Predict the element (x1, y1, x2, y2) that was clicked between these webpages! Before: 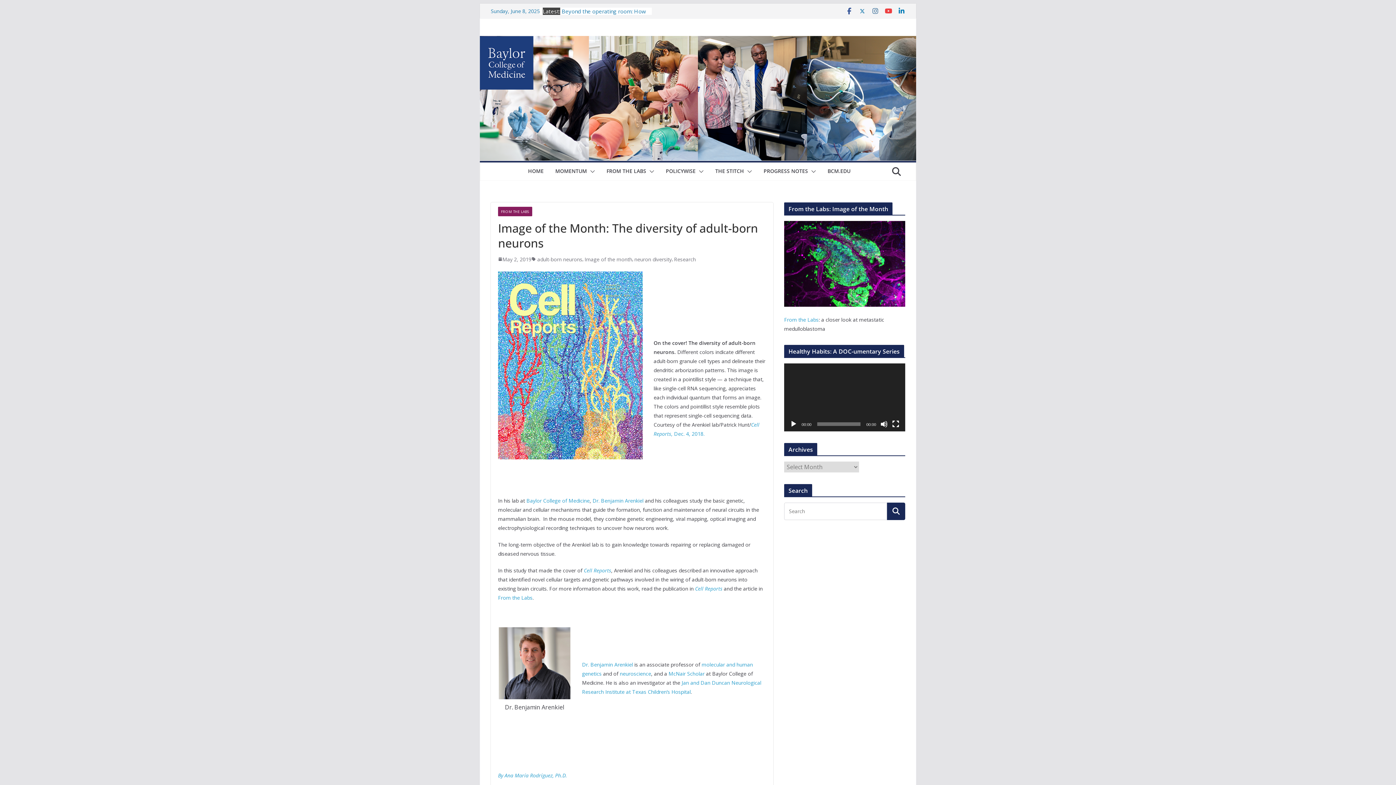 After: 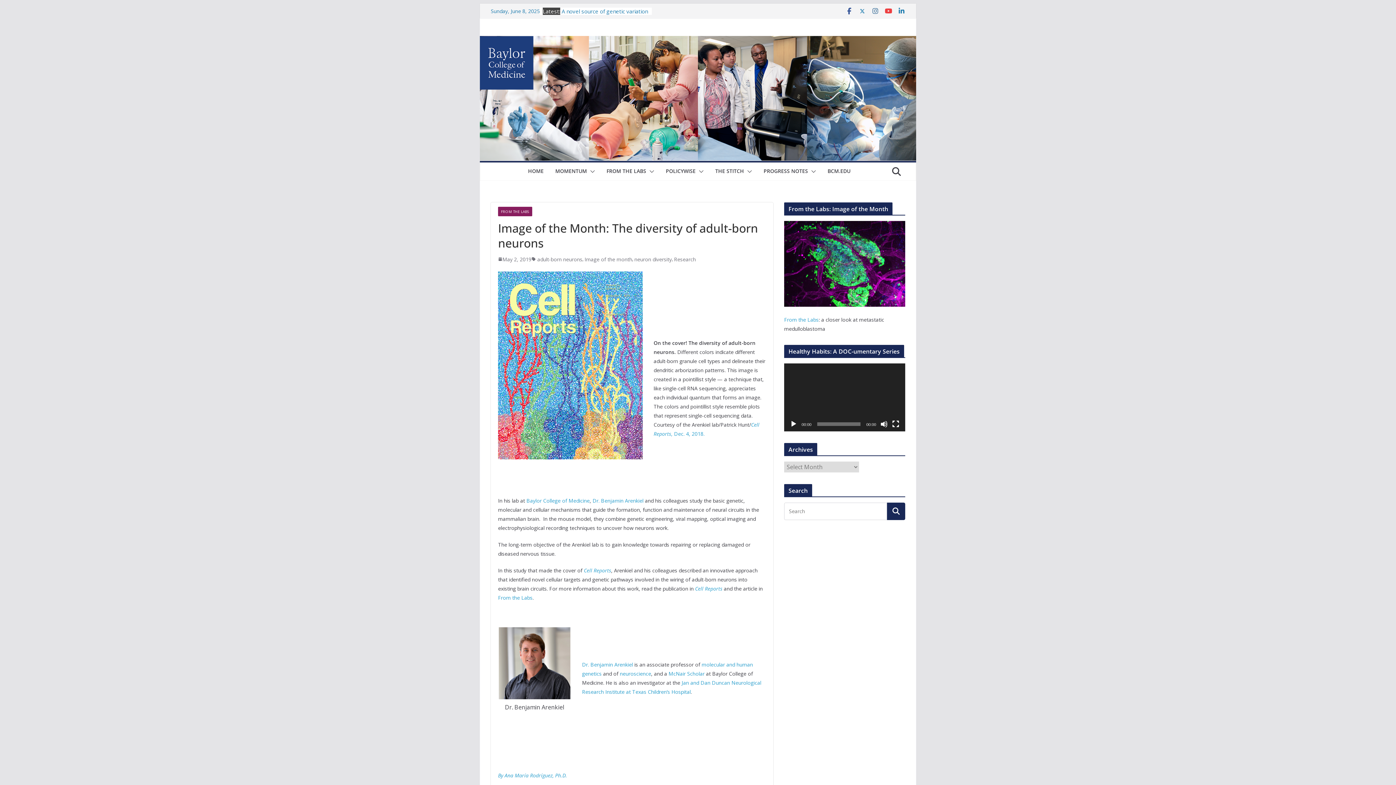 Action: bbox: (898, 7, 905, 14)